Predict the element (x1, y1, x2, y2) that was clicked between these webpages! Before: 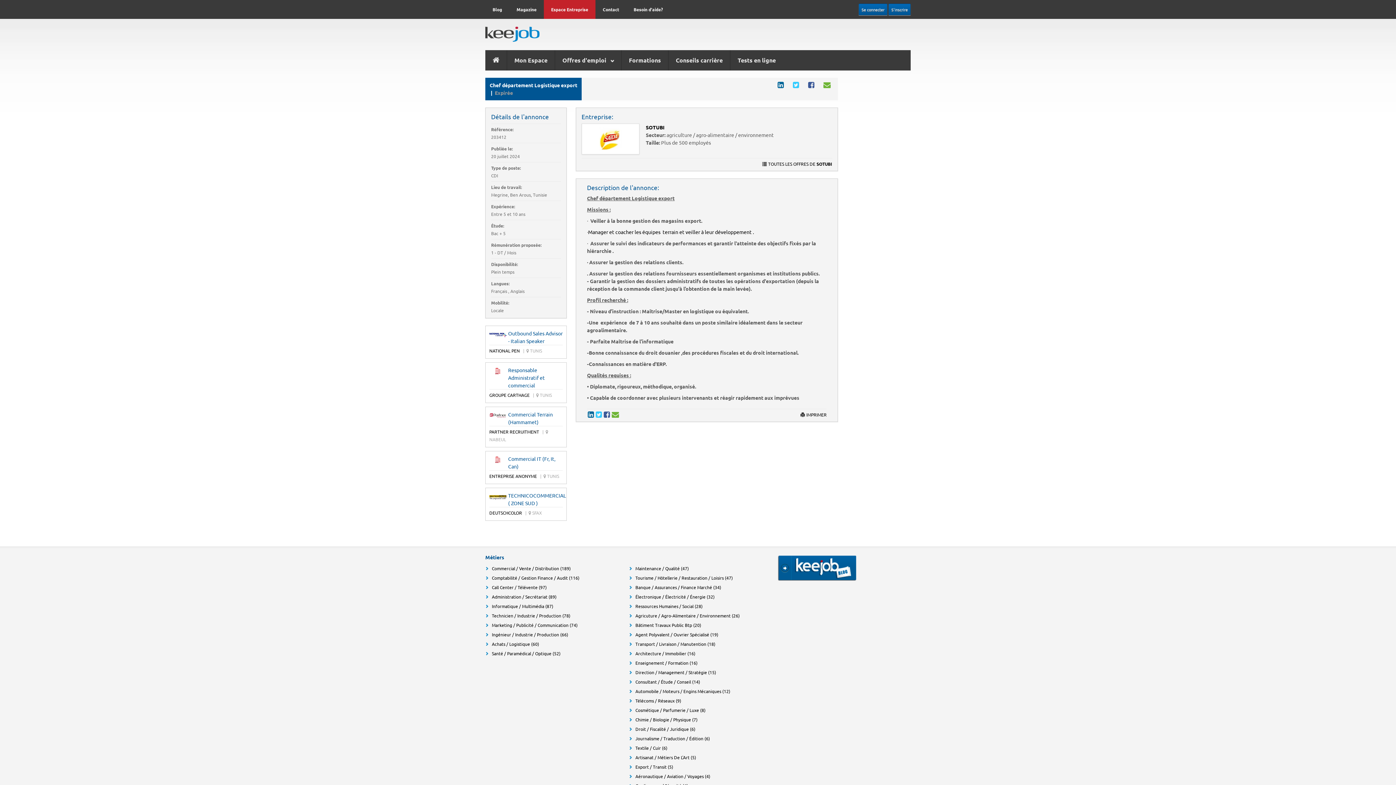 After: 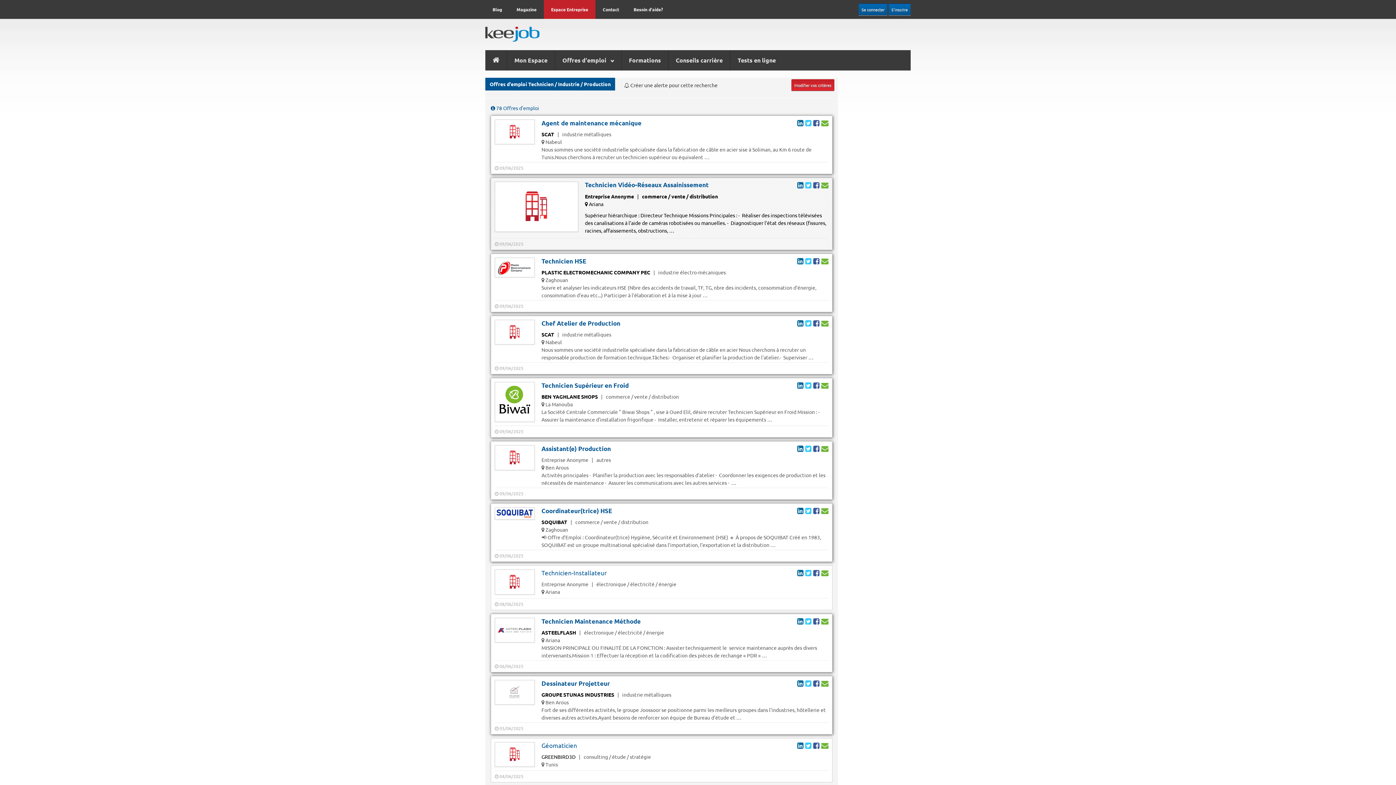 Action: label: Technicien / Industrie / Production (78) bbox: (492, 613, 570, 618)